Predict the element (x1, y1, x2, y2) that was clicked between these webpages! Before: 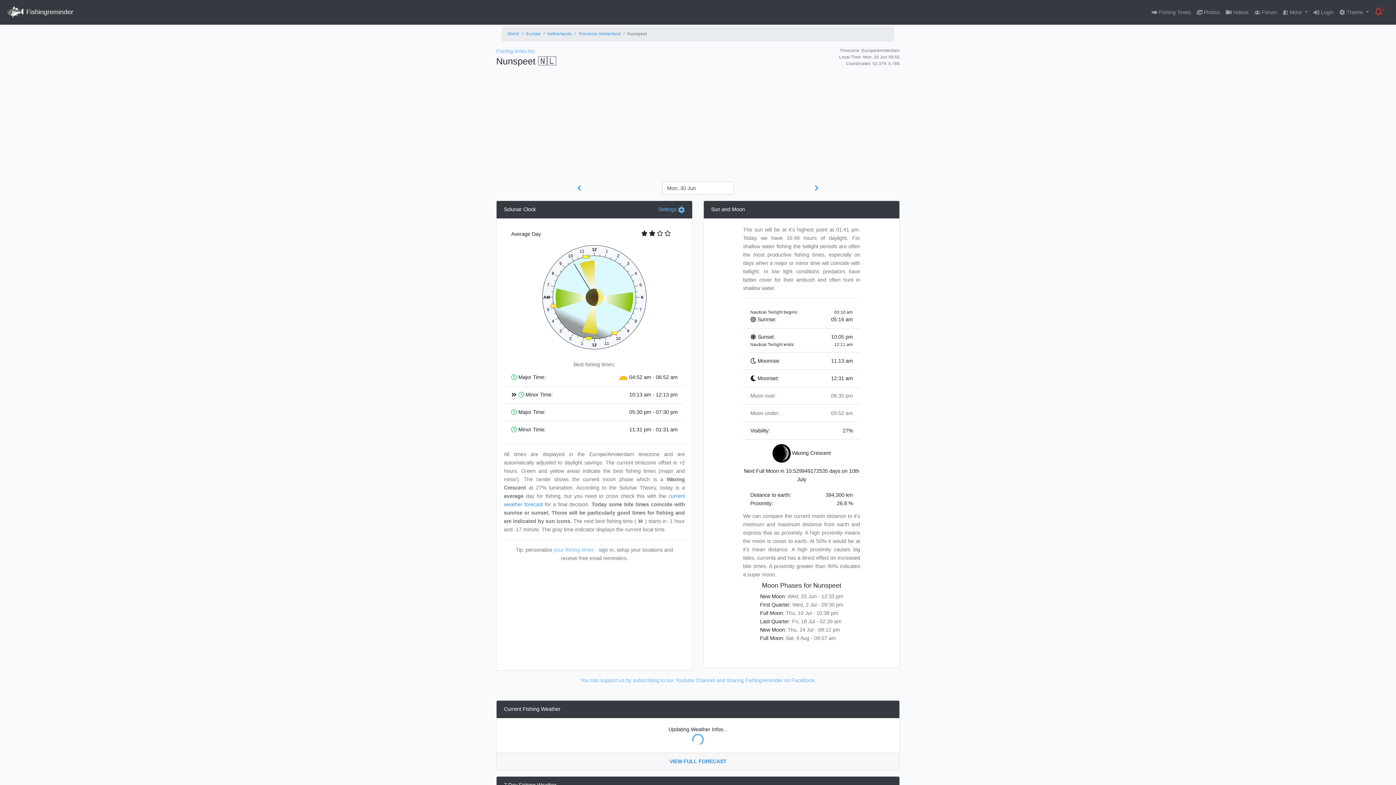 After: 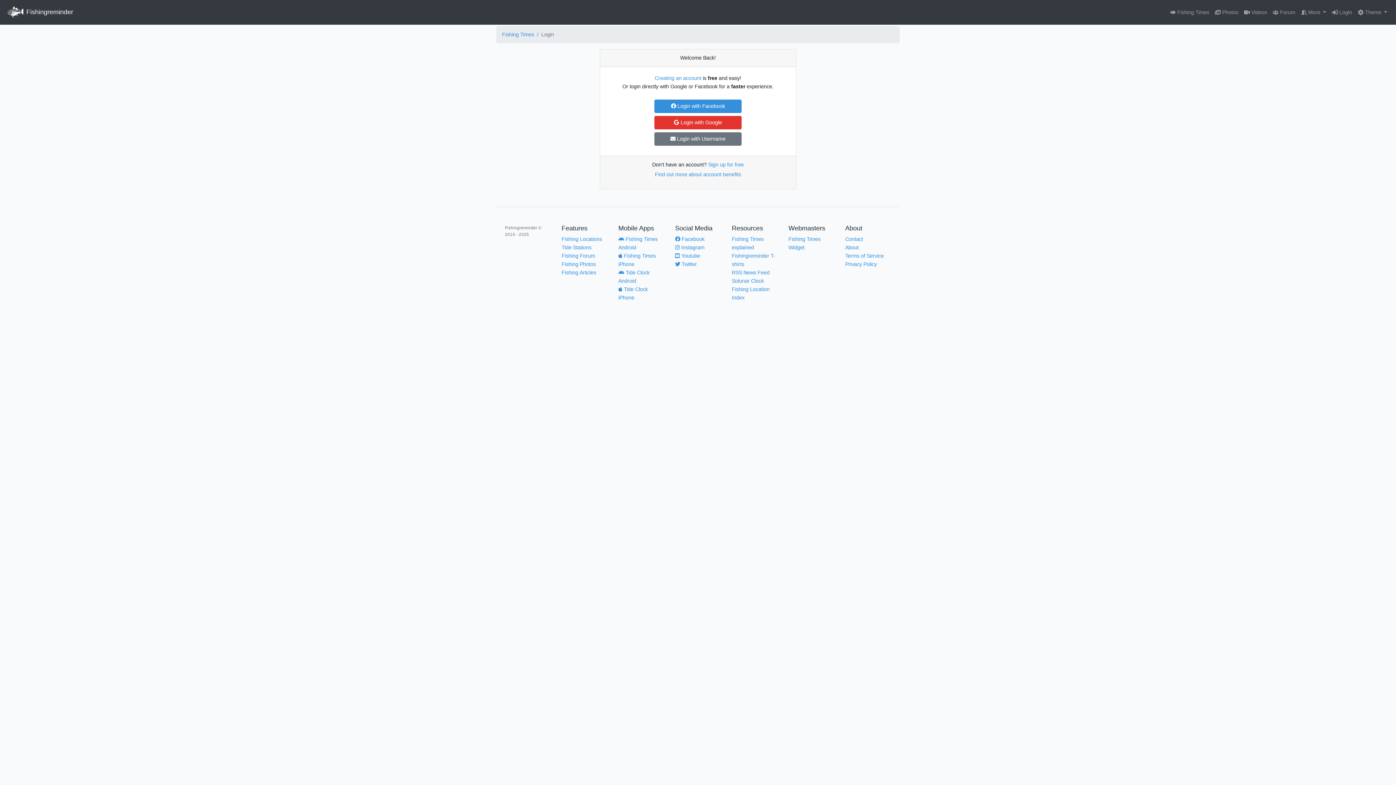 Action: label:  Login bbox: (1311, 5, 1336, 19)